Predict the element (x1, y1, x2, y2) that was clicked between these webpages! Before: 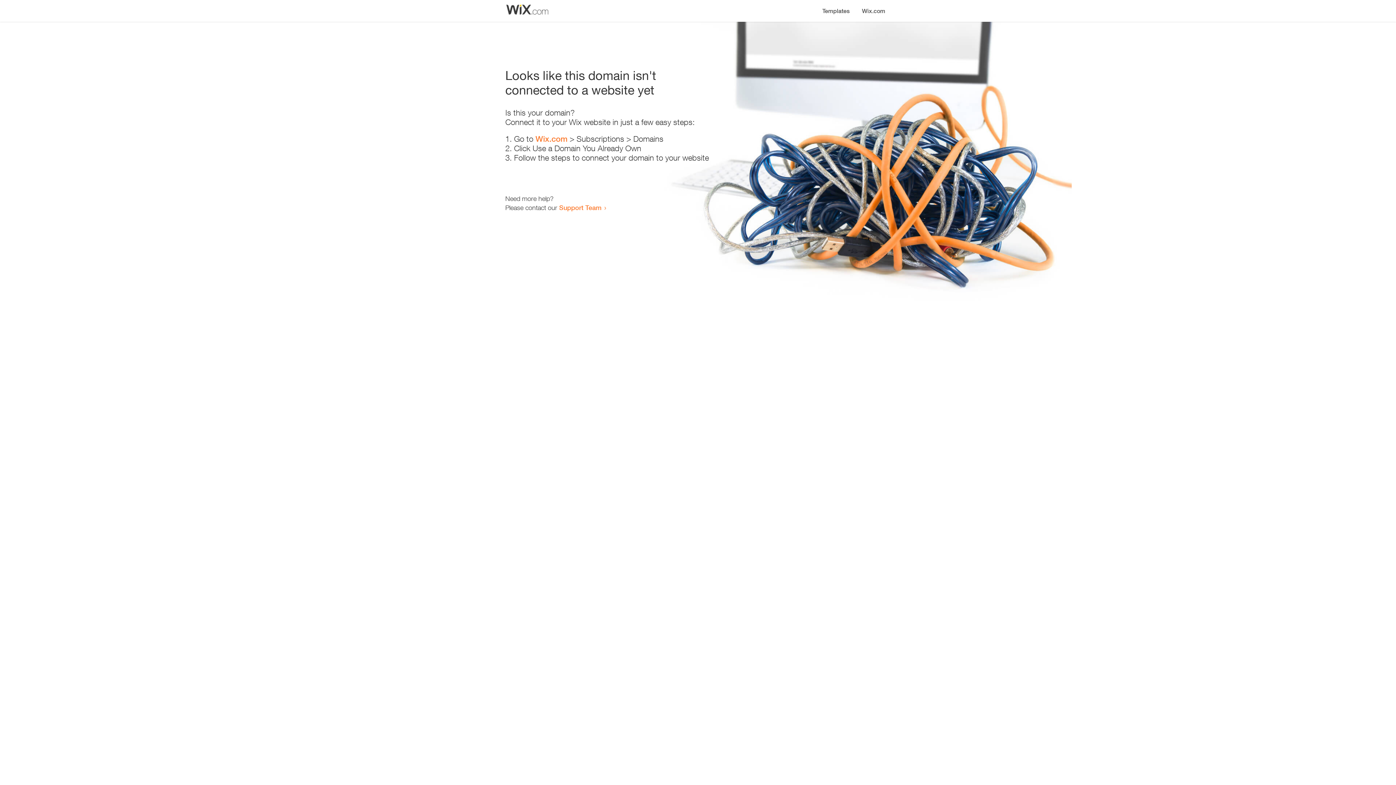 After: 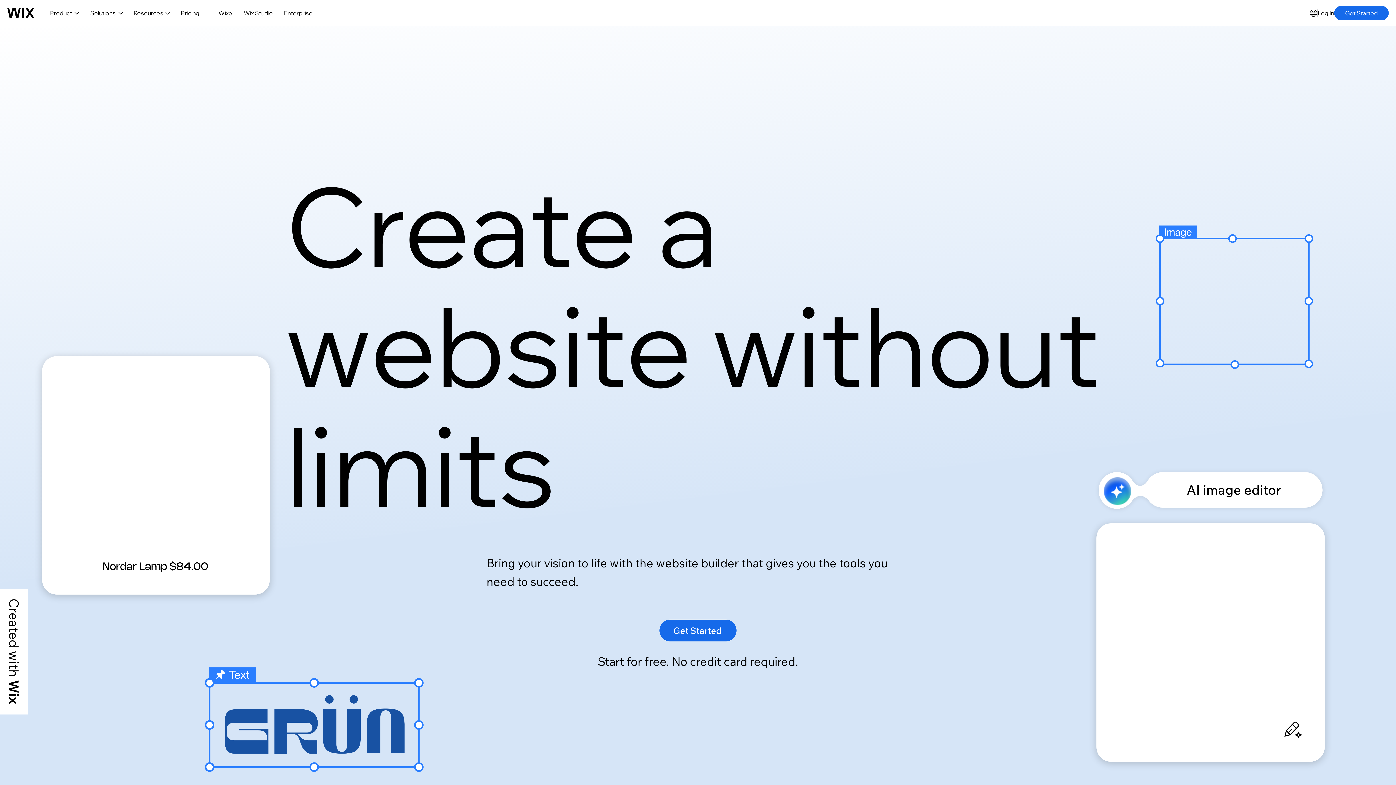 Action: label: Wix.com bbox: (856, 0, 890, 14)